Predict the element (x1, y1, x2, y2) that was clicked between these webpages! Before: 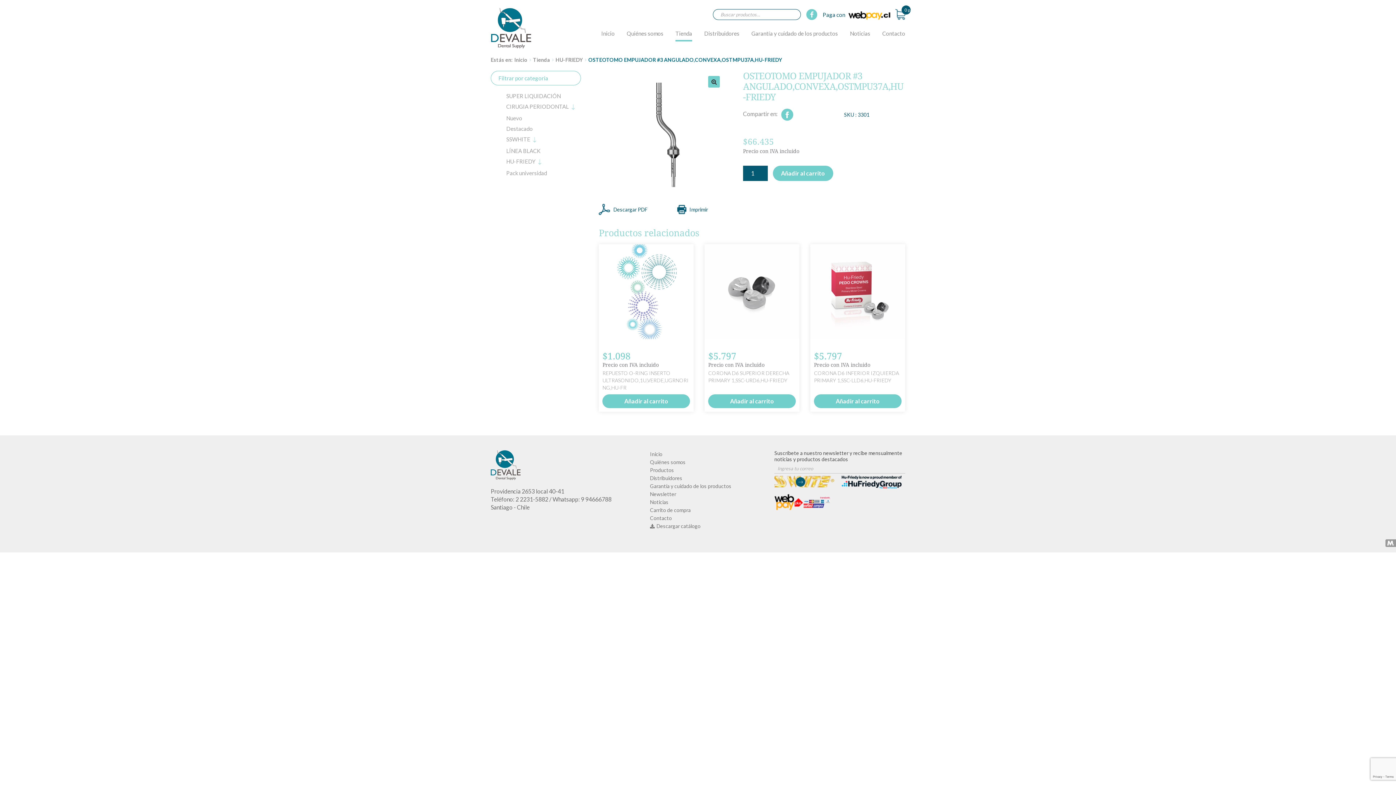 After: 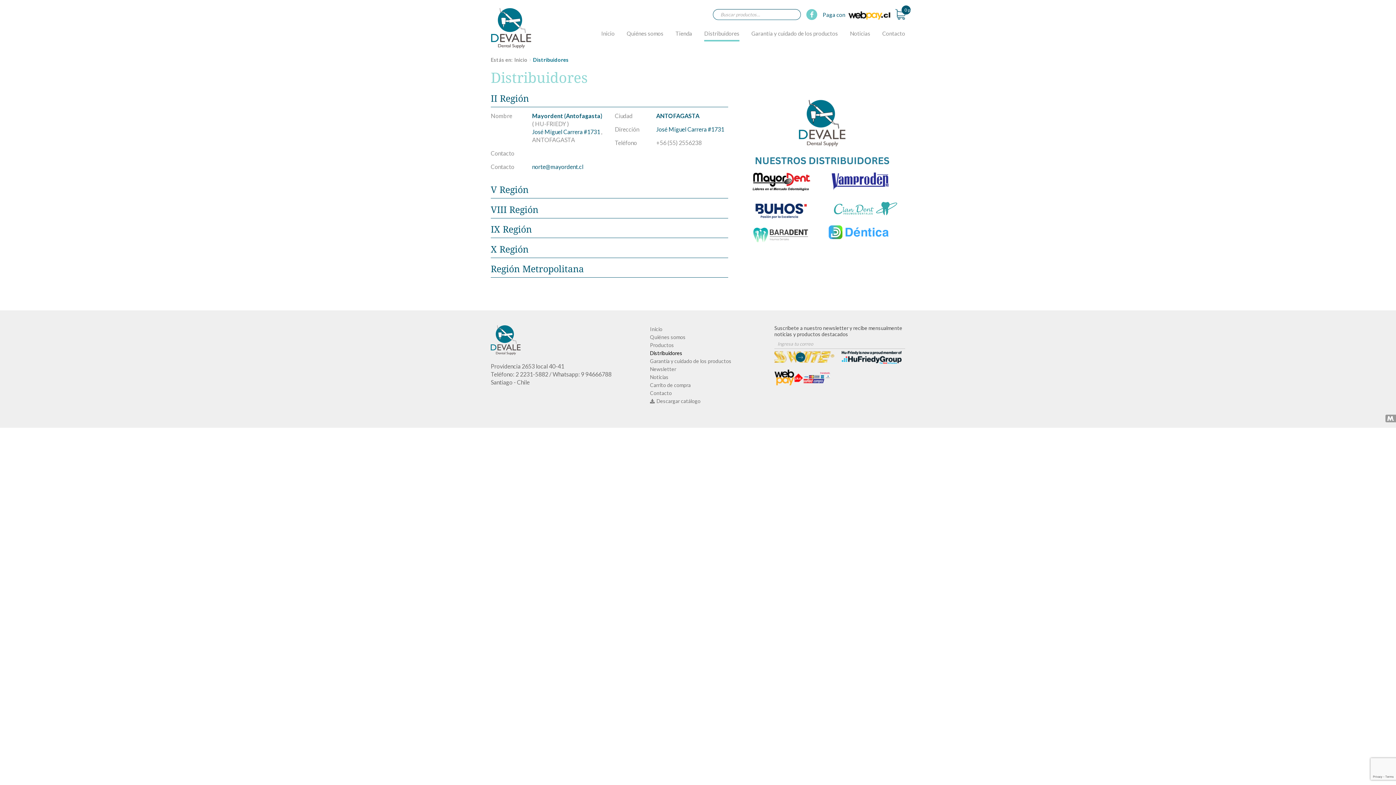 Action: bbox: (704, 30, 739, 41) label: Distribuidores